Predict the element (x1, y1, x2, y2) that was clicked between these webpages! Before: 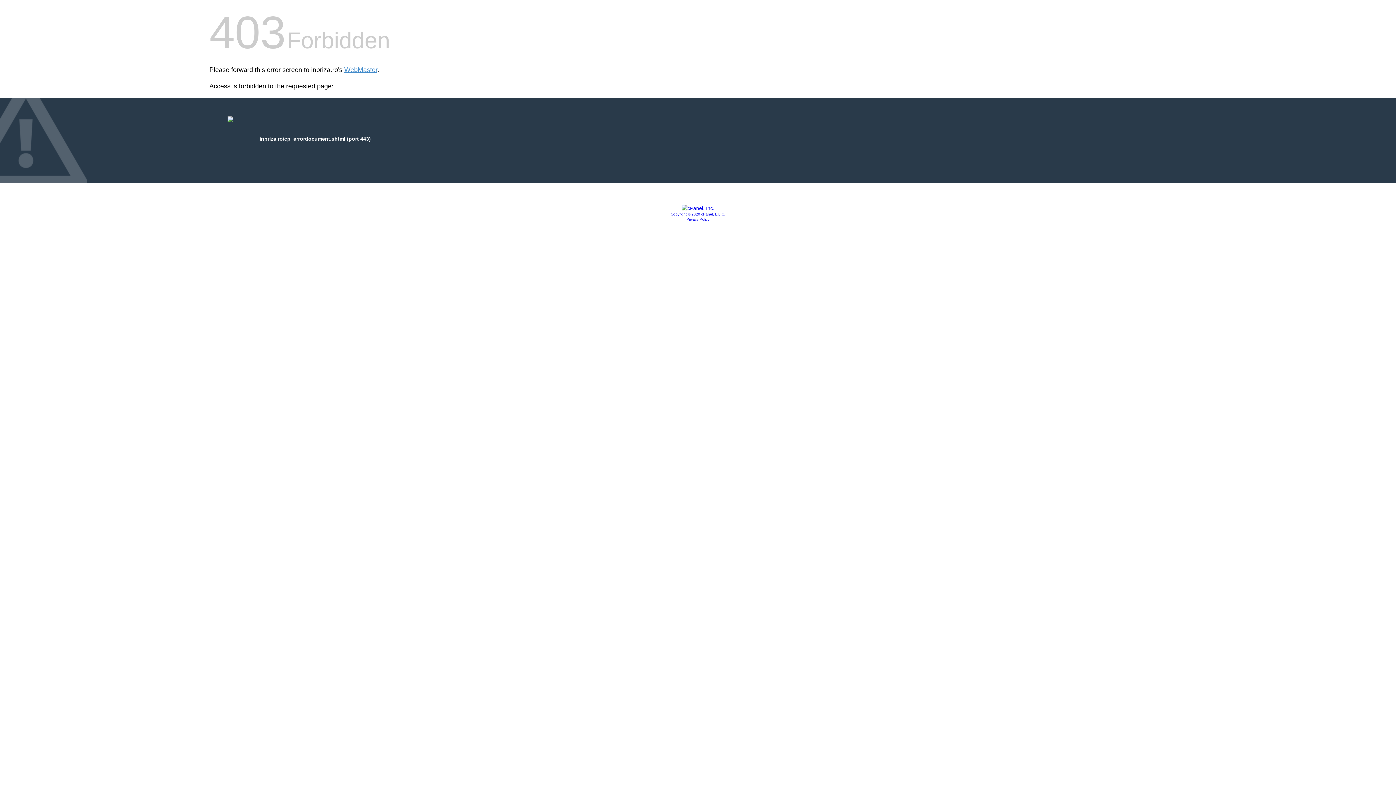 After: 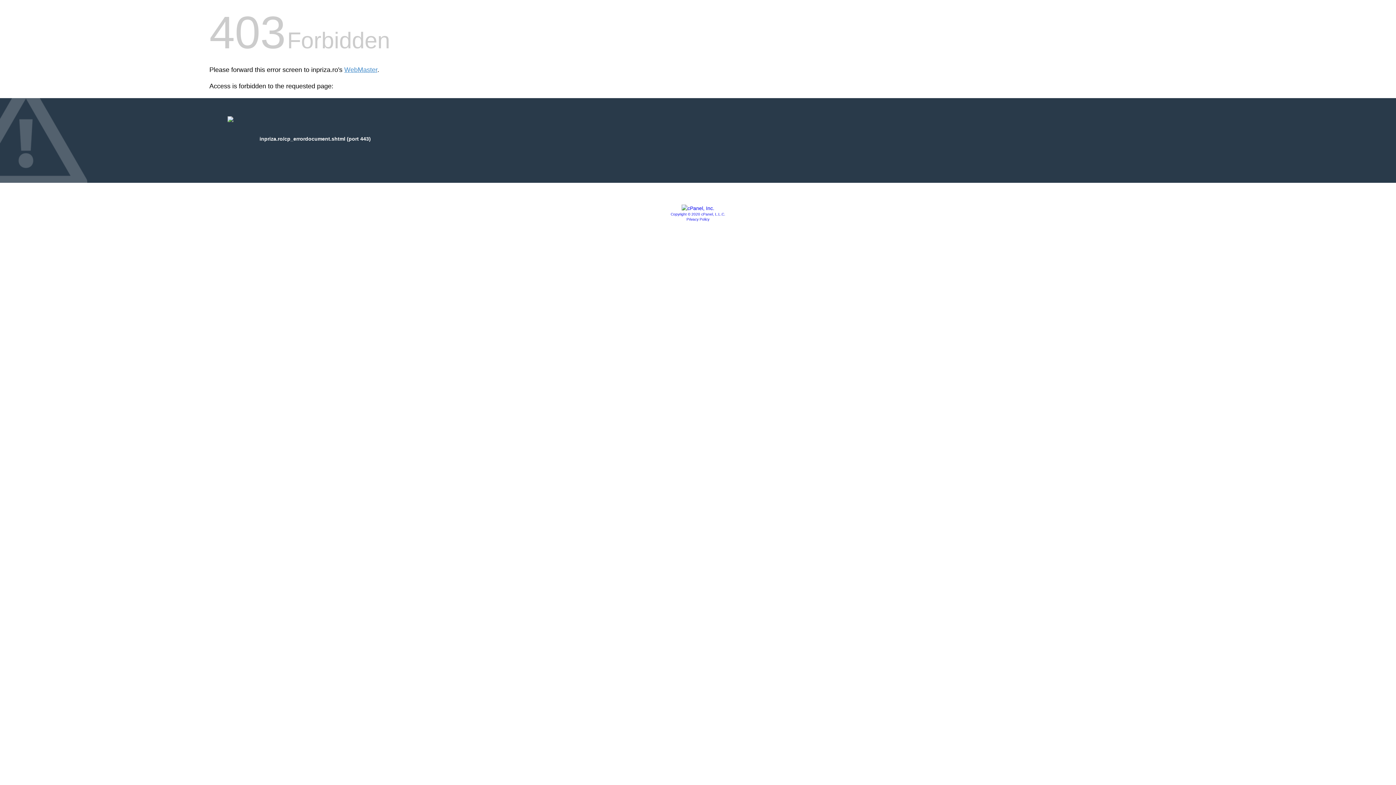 Action: bbox: (670, 212, 725, 216) label: Copyright © 2020 cPanel, L.L.C.